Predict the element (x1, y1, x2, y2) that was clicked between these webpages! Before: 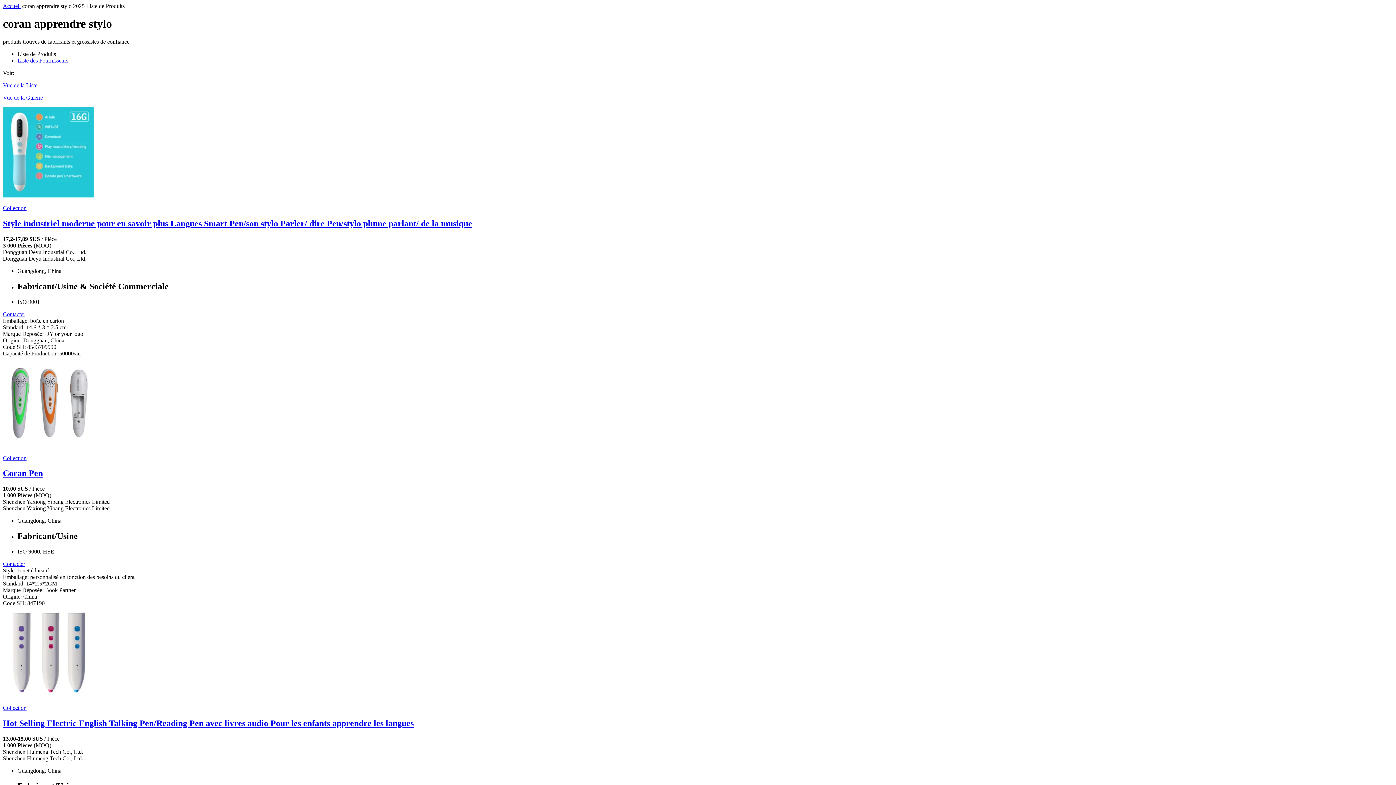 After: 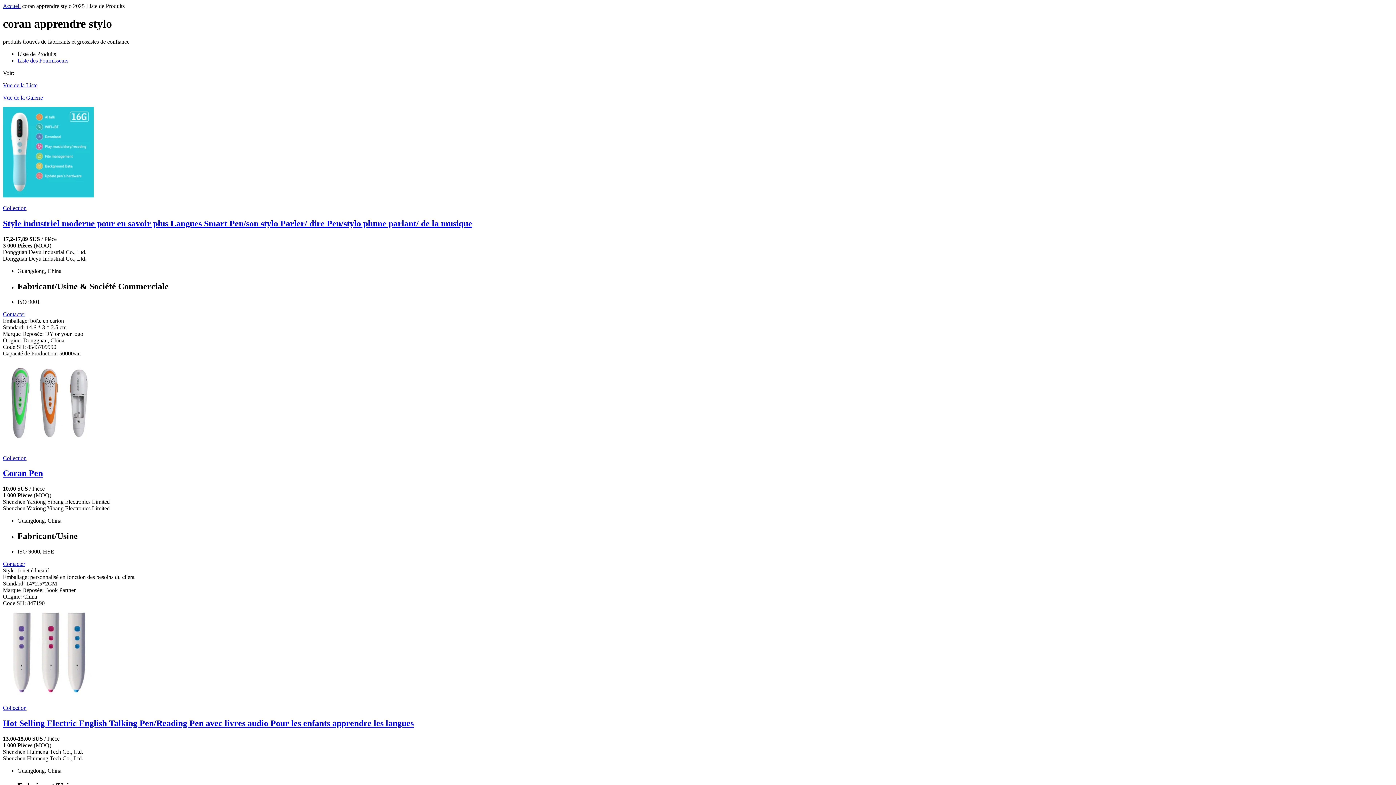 Action: bbox: (2, 248, 86, 255) label: Dongguan Deyu Industrial Co., Ltd.